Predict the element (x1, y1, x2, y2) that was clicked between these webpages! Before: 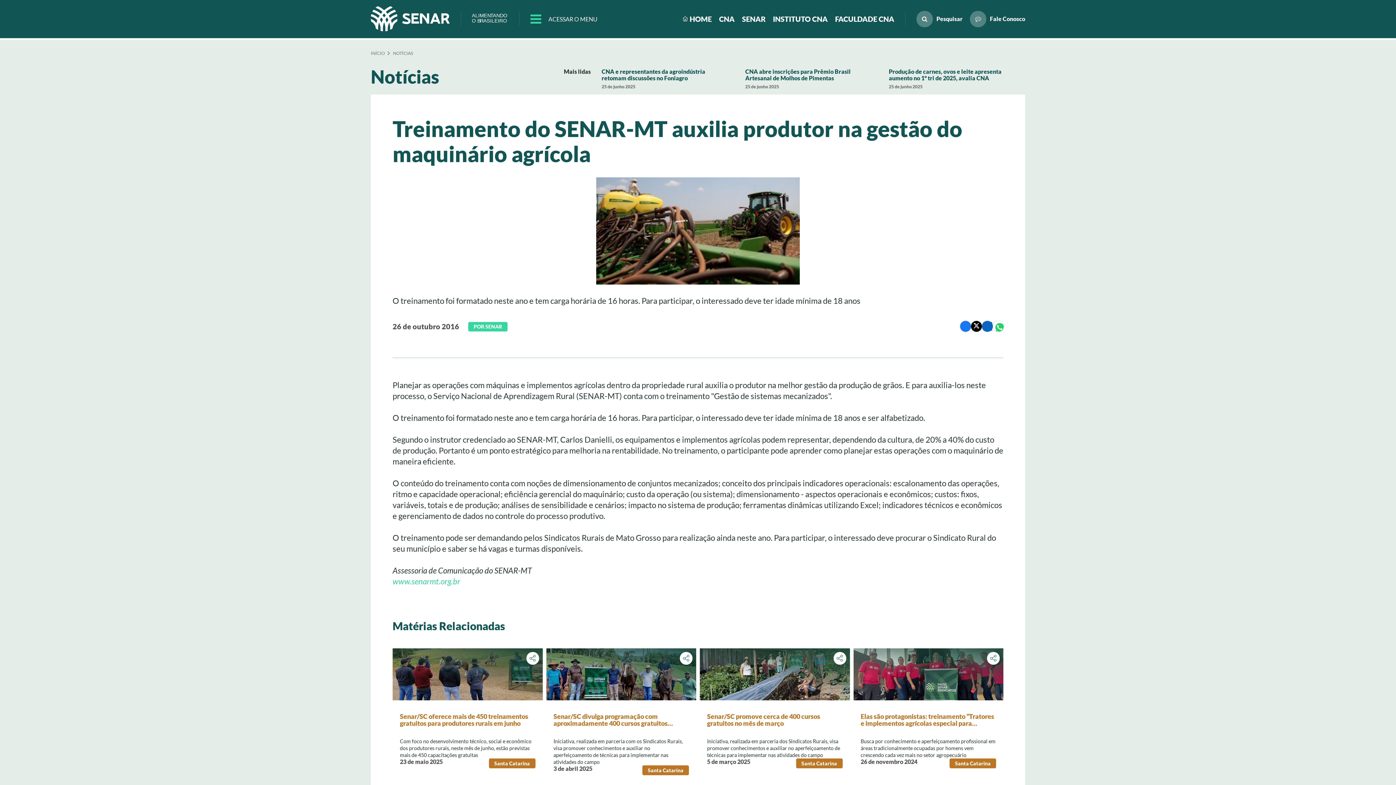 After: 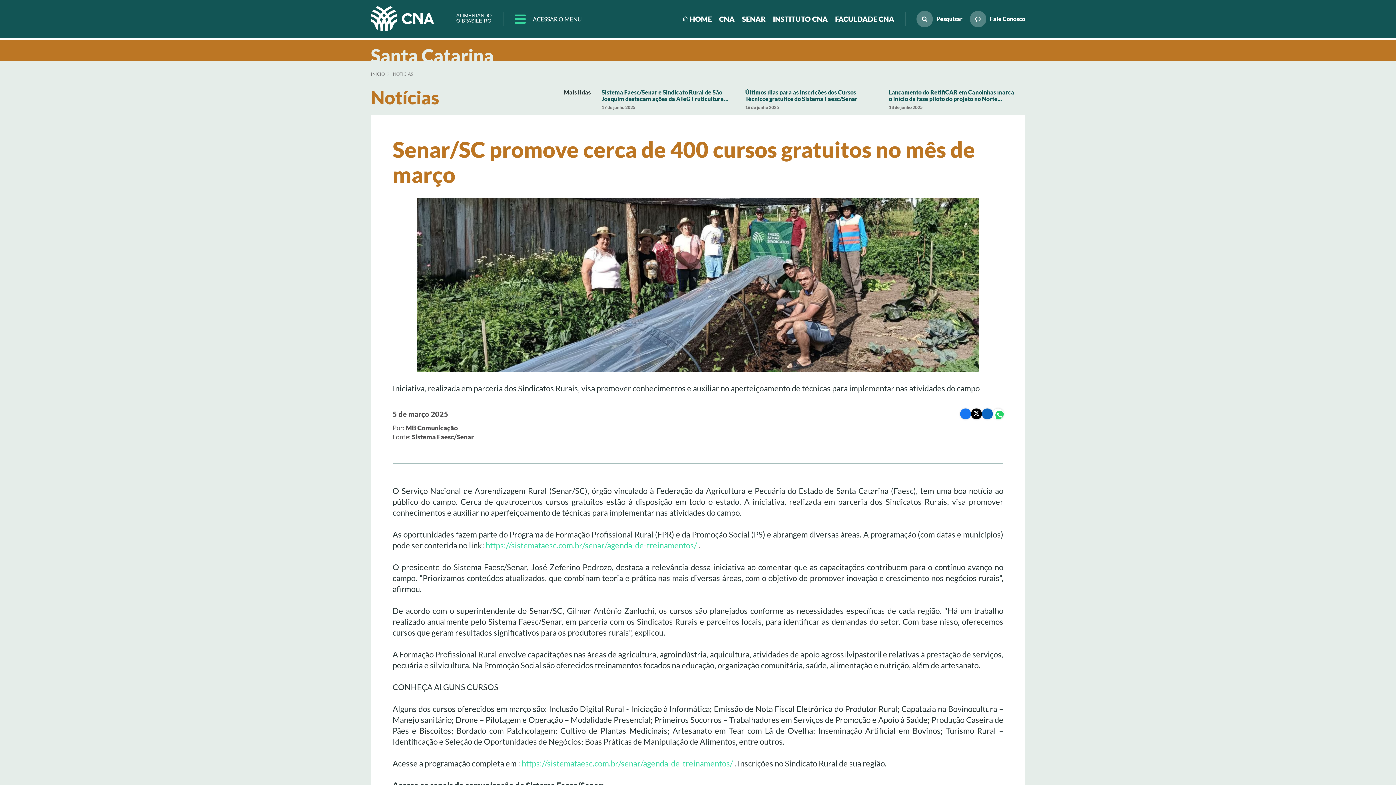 Action: bbox: (700, 648, 850, 782) label: Senar/SC promove cerca de 400 cursos gratuitos no mês de março

Iniciativa, realizada em parceria dos Sindicatos Rurais, visa promover conhecimentos e auxiliar no aperfeiçoamento de técnicas para implementar nas atividades do campo

5 de março 2025
Santa Catarina